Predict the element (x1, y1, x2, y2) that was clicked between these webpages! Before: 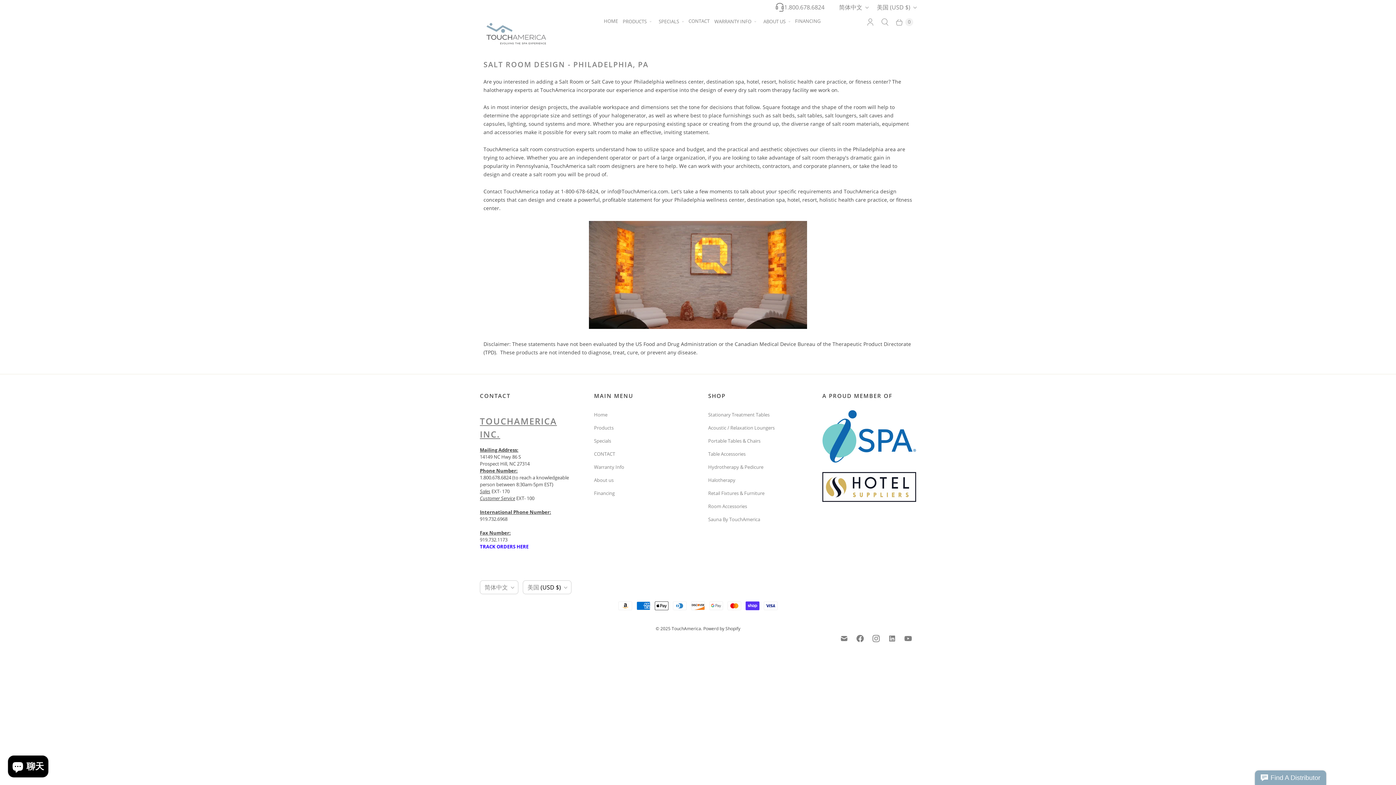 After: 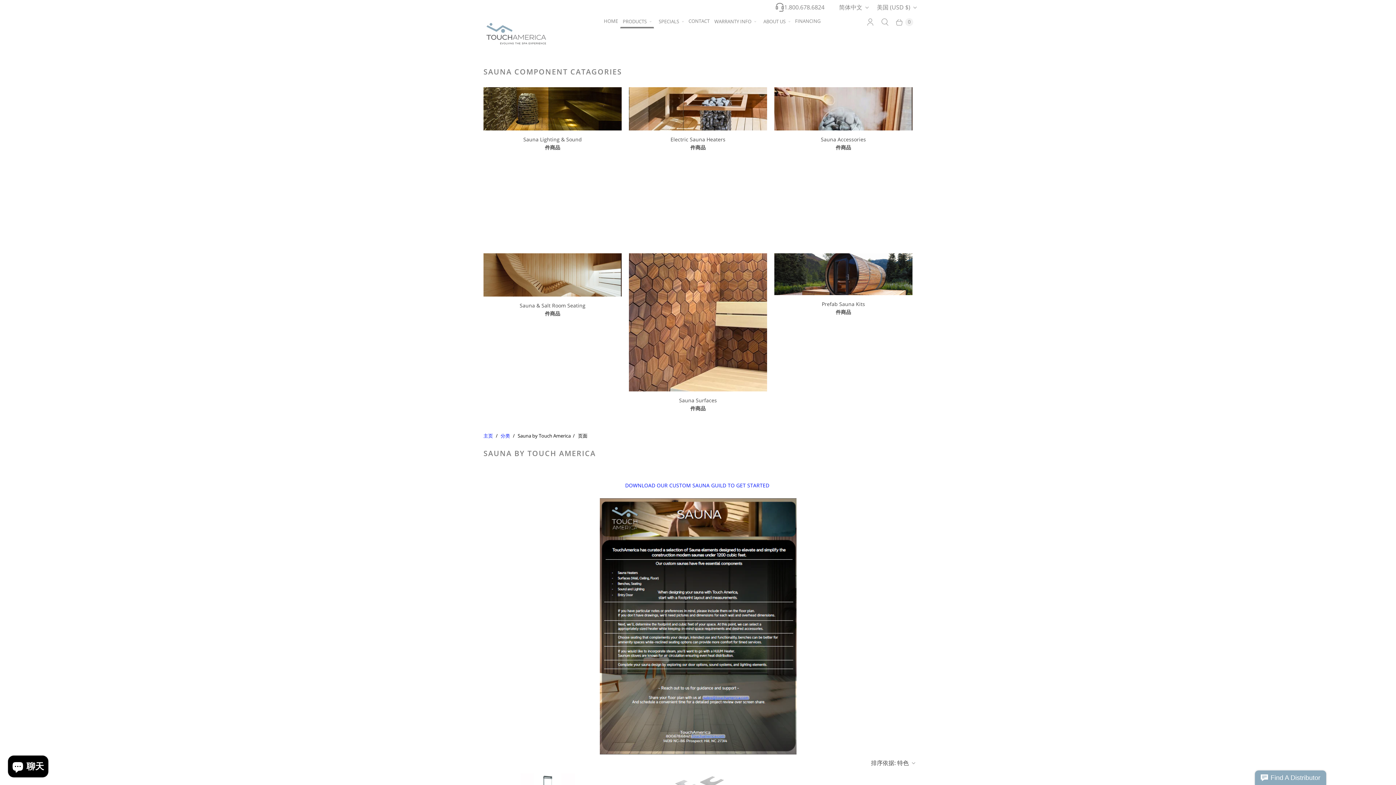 Action: label: Sauna By TouchAmerica bbox: (708, 516, 760, 522)